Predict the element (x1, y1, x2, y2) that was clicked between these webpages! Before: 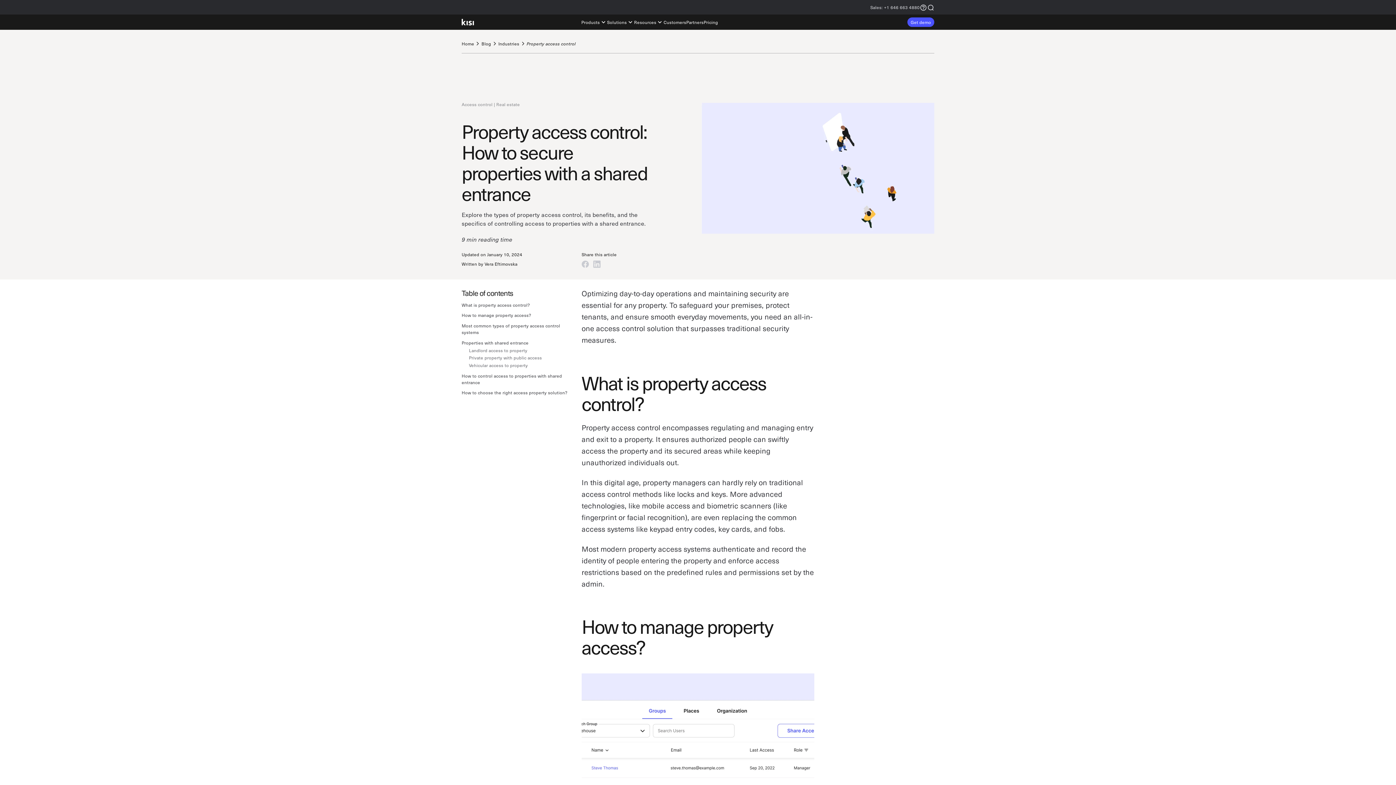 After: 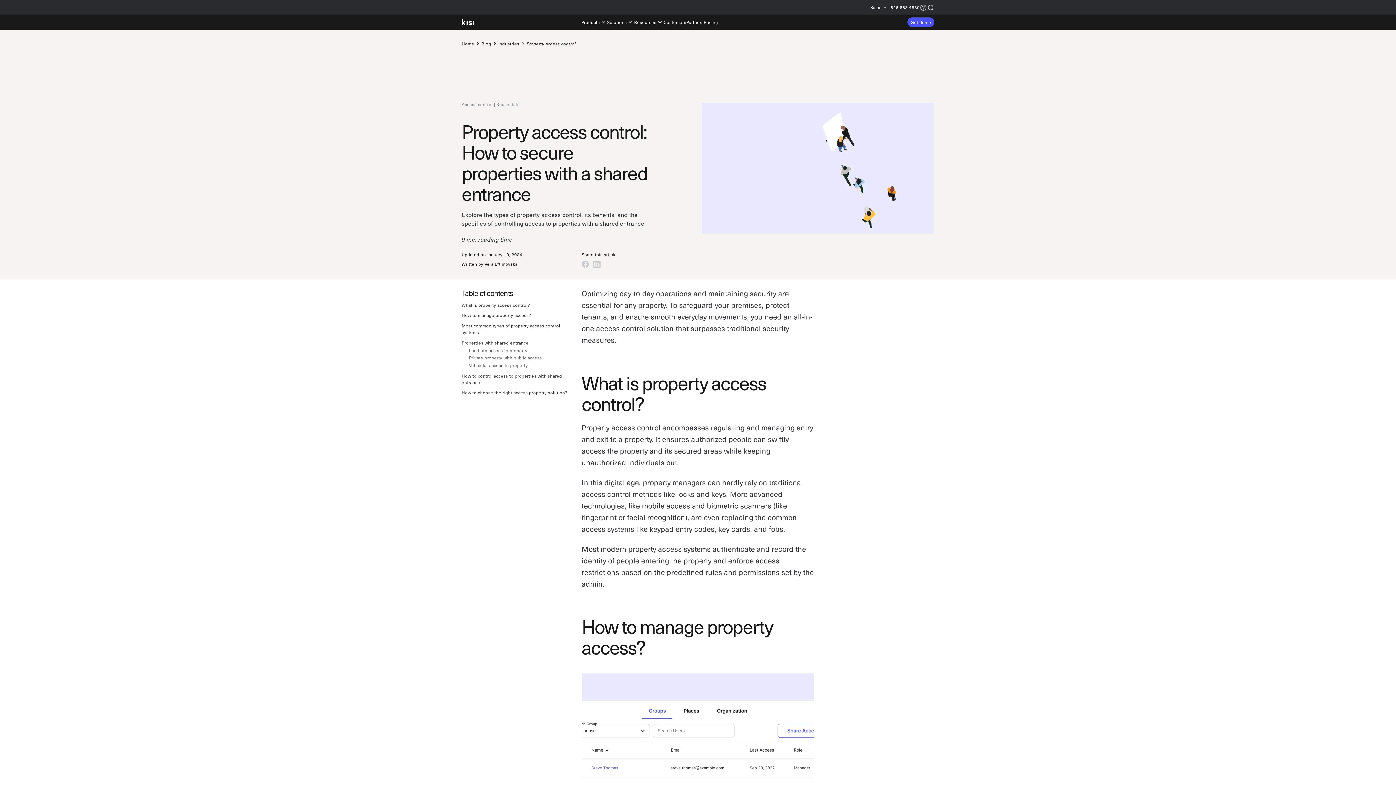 Action: label: Sales: +1 646 663 4880 bbox: (870, 5, 920, 8)